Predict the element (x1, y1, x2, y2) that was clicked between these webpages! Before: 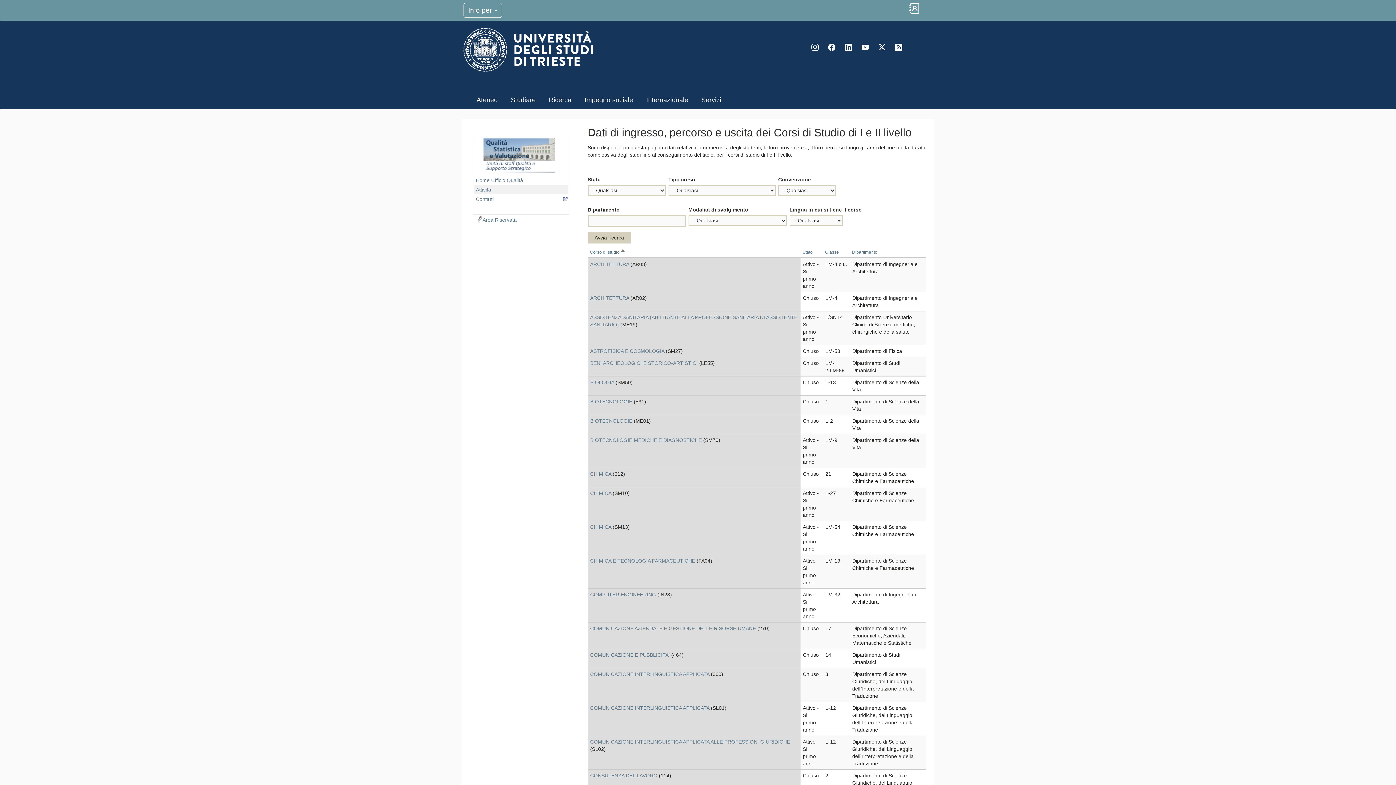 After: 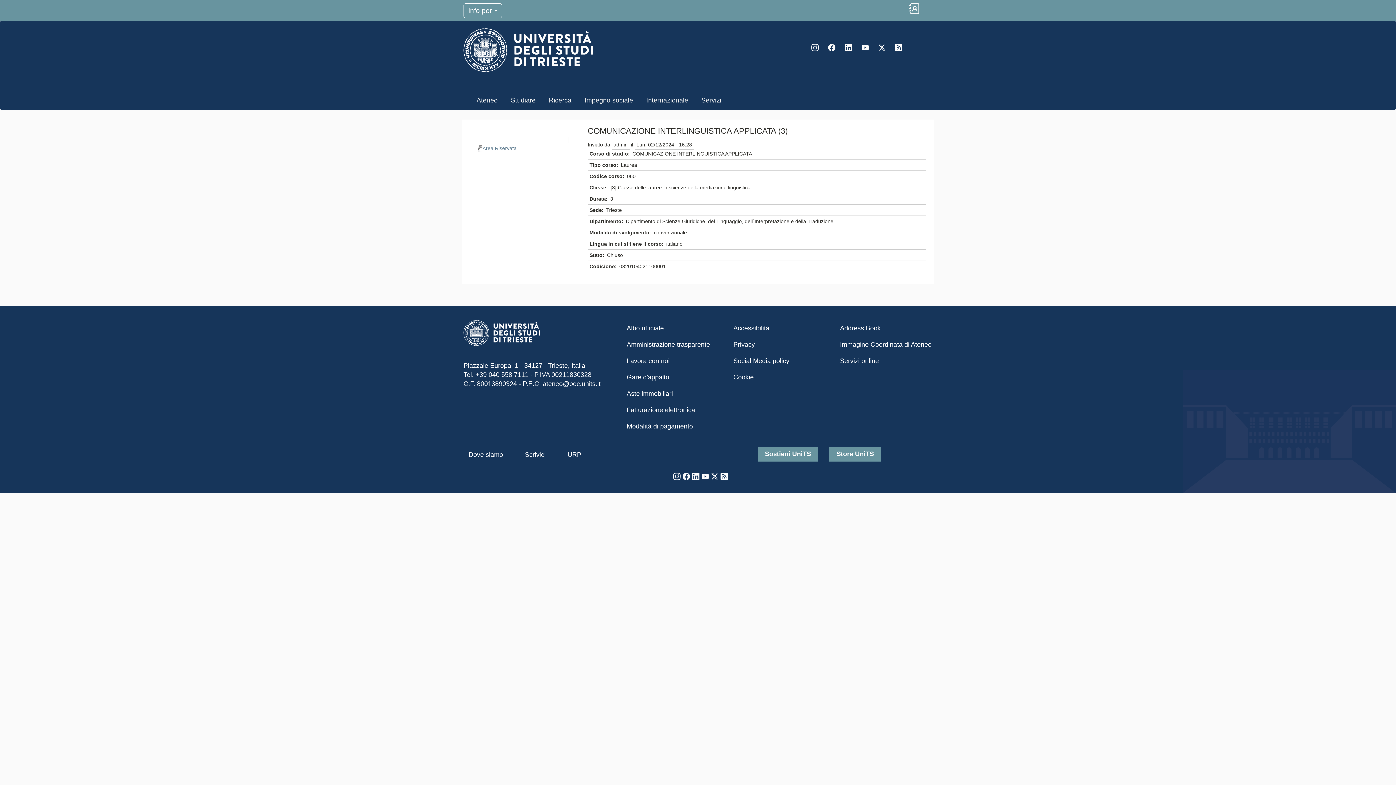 Action: label: COMUNICAZIONE INTERLINGUISTICA APPLICATA bbox: (590, 671, 709, 677)